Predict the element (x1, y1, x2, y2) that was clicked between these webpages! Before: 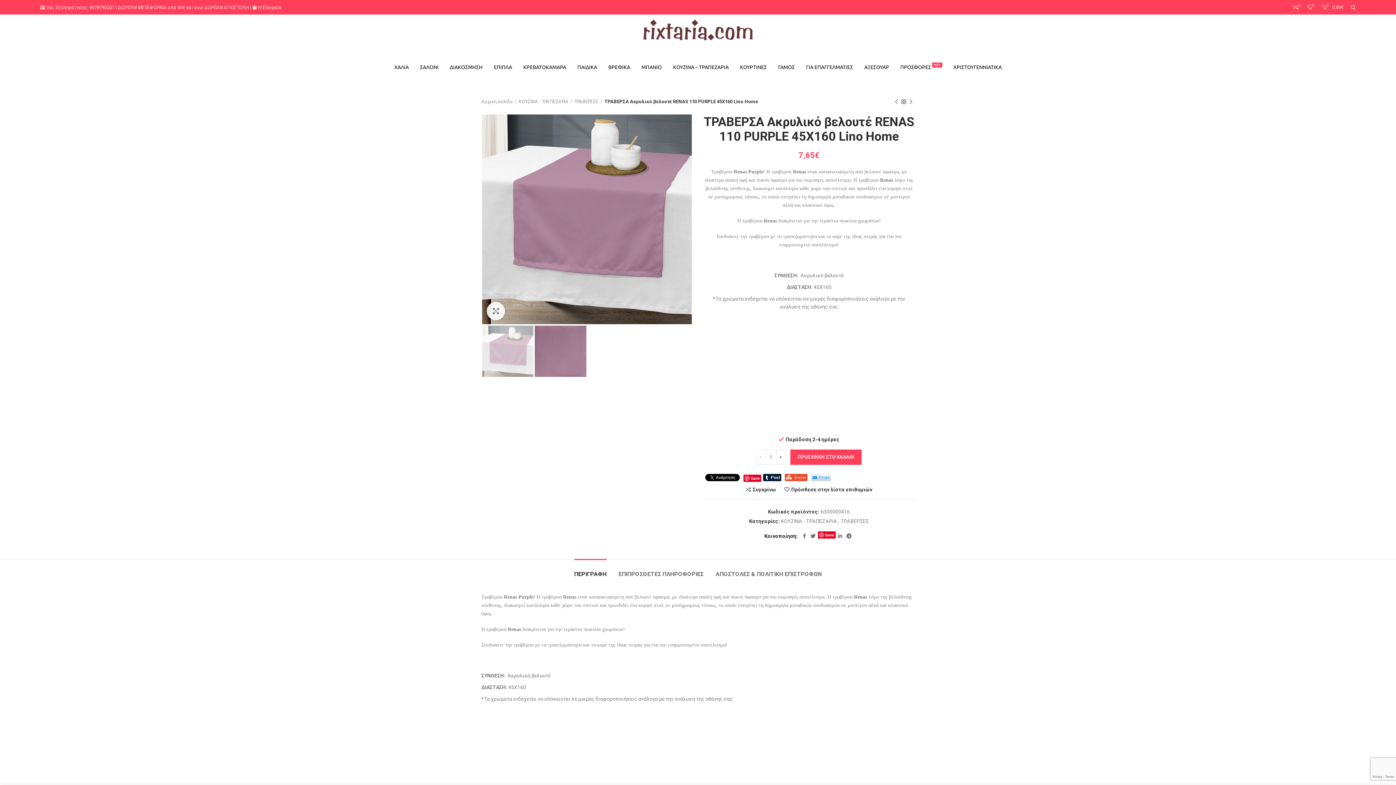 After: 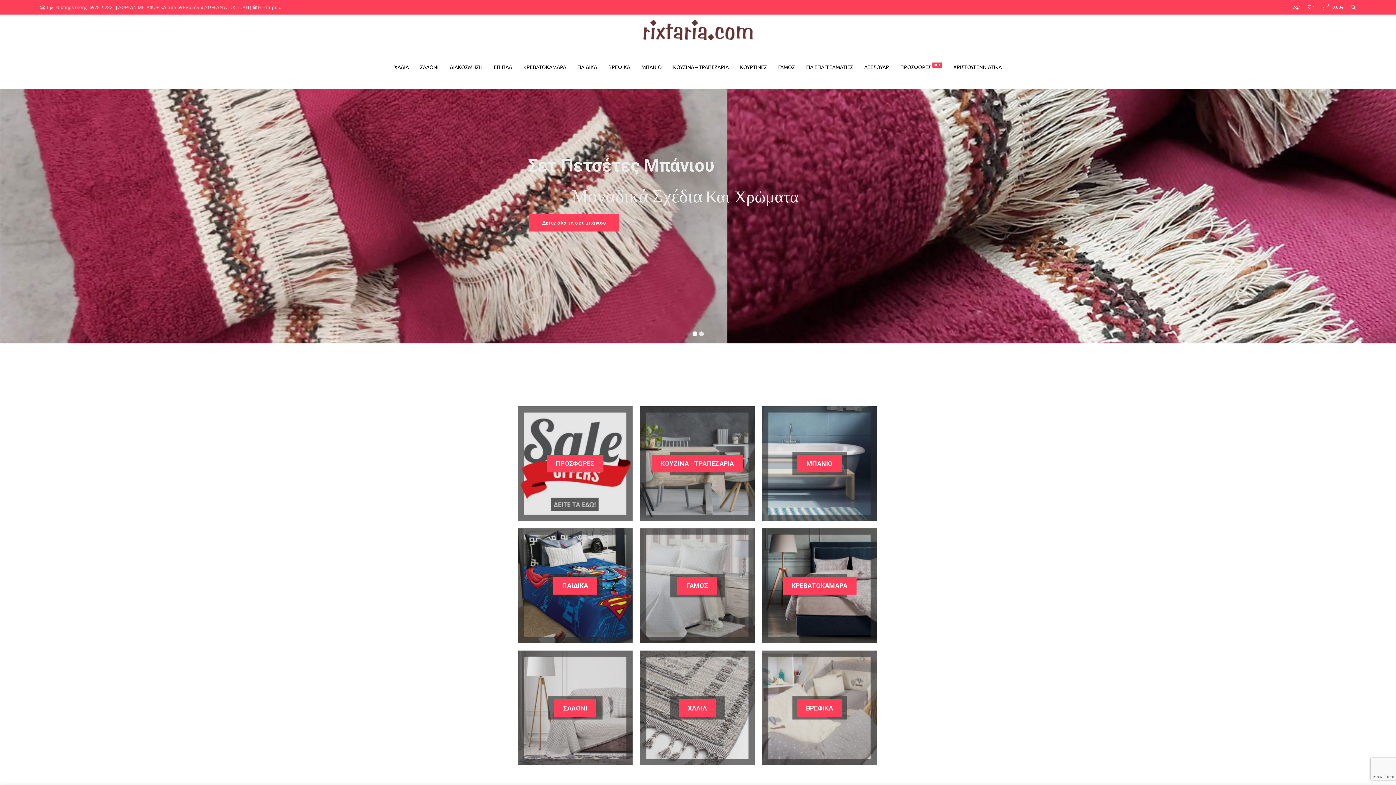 Action: bbox: (643, 17, 752, 42)